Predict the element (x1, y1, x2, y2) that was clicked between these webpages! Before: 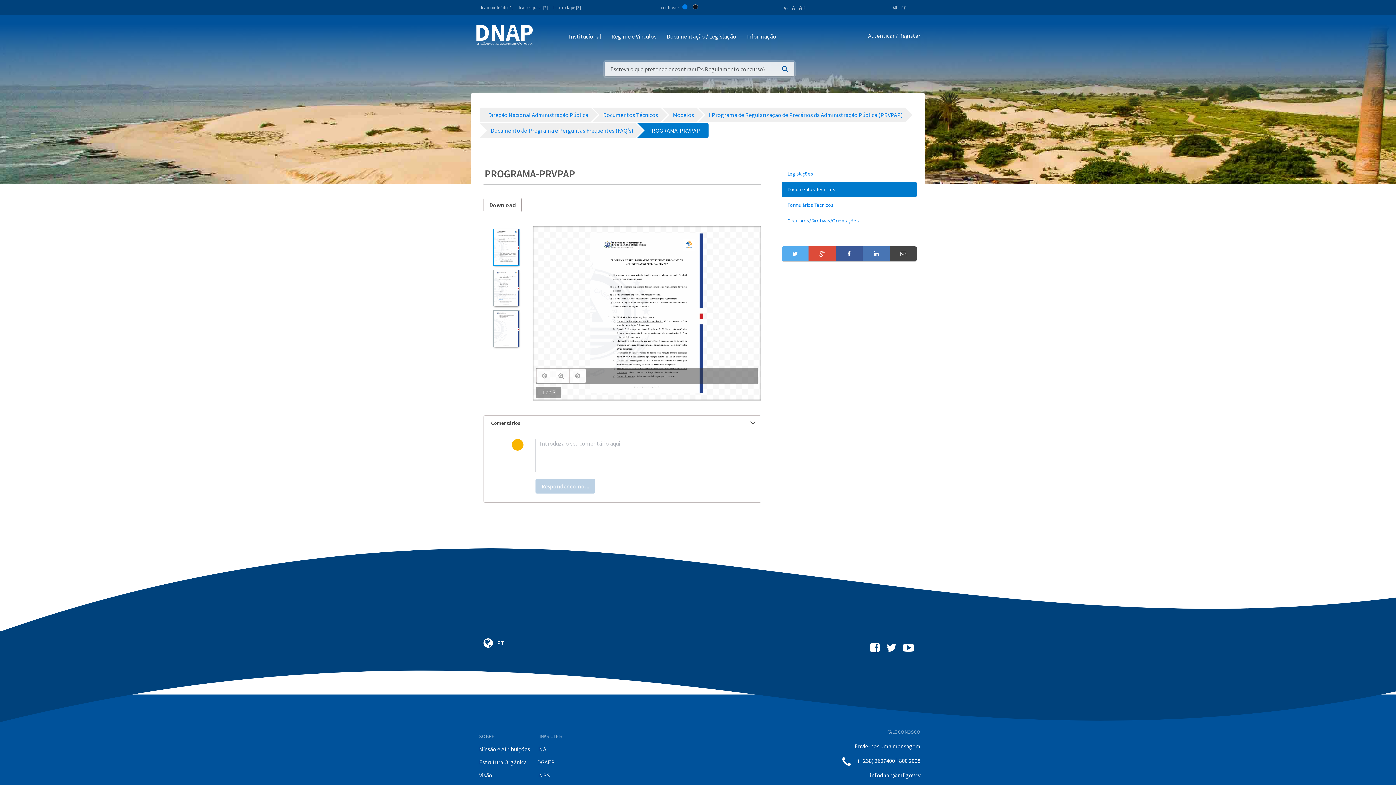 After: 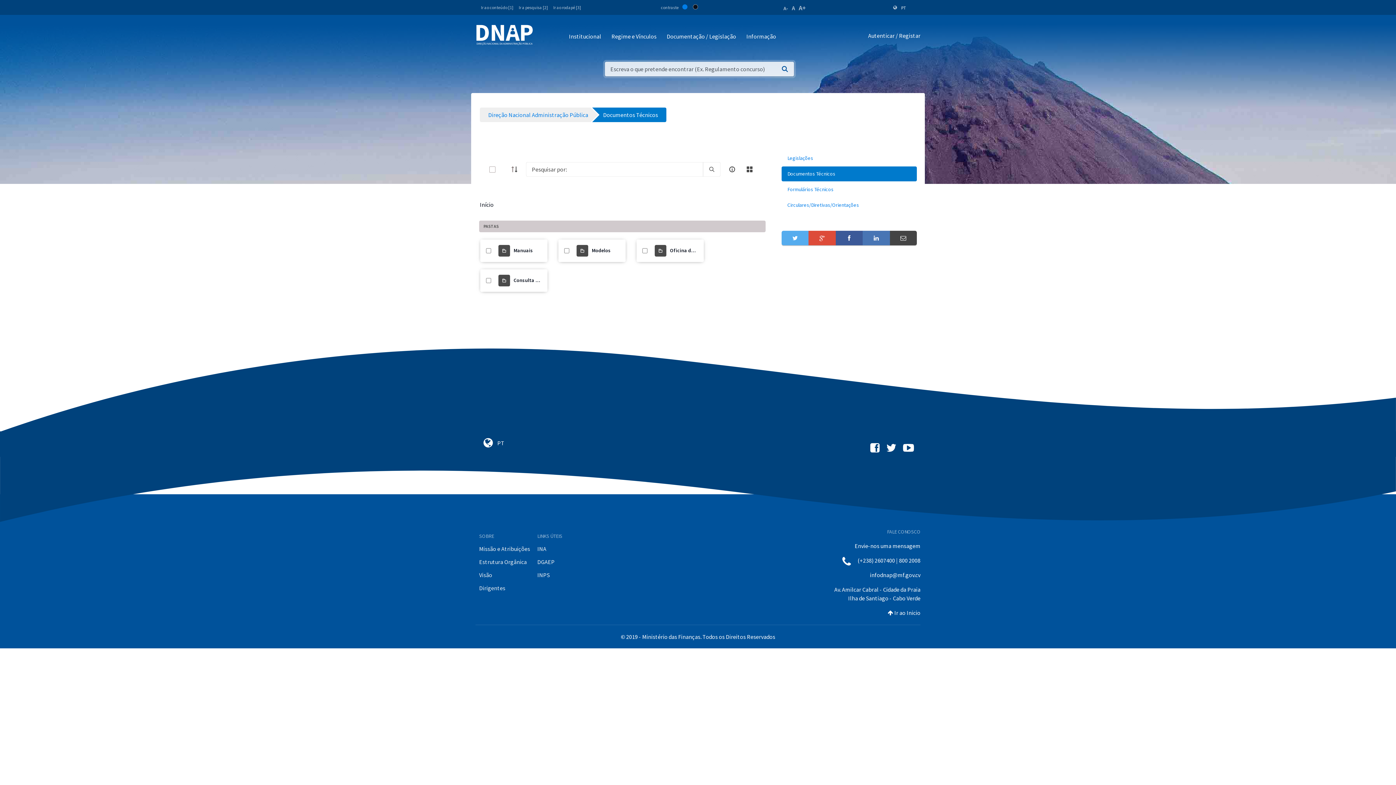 Action: bbox: (592, 107, 662, 122) label: Documentos Técnicos